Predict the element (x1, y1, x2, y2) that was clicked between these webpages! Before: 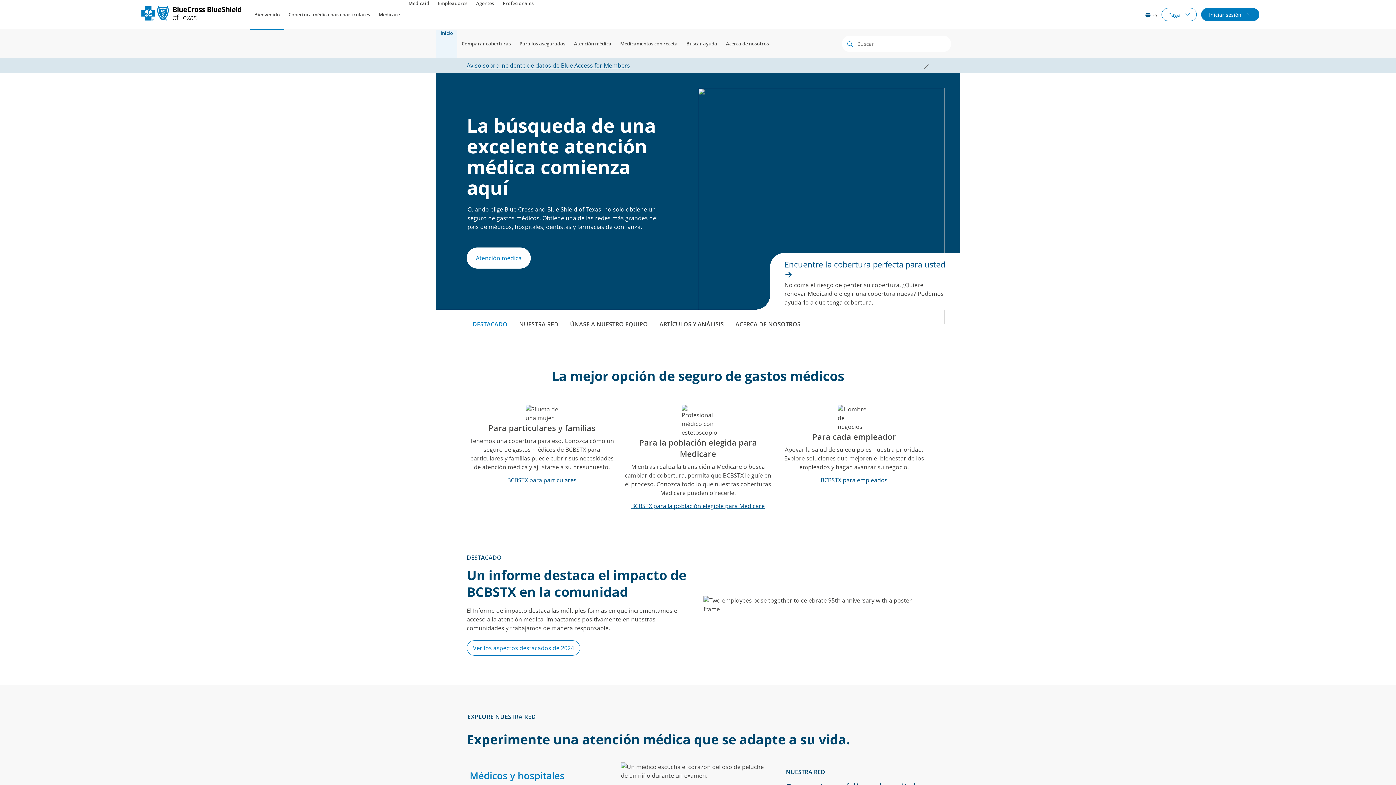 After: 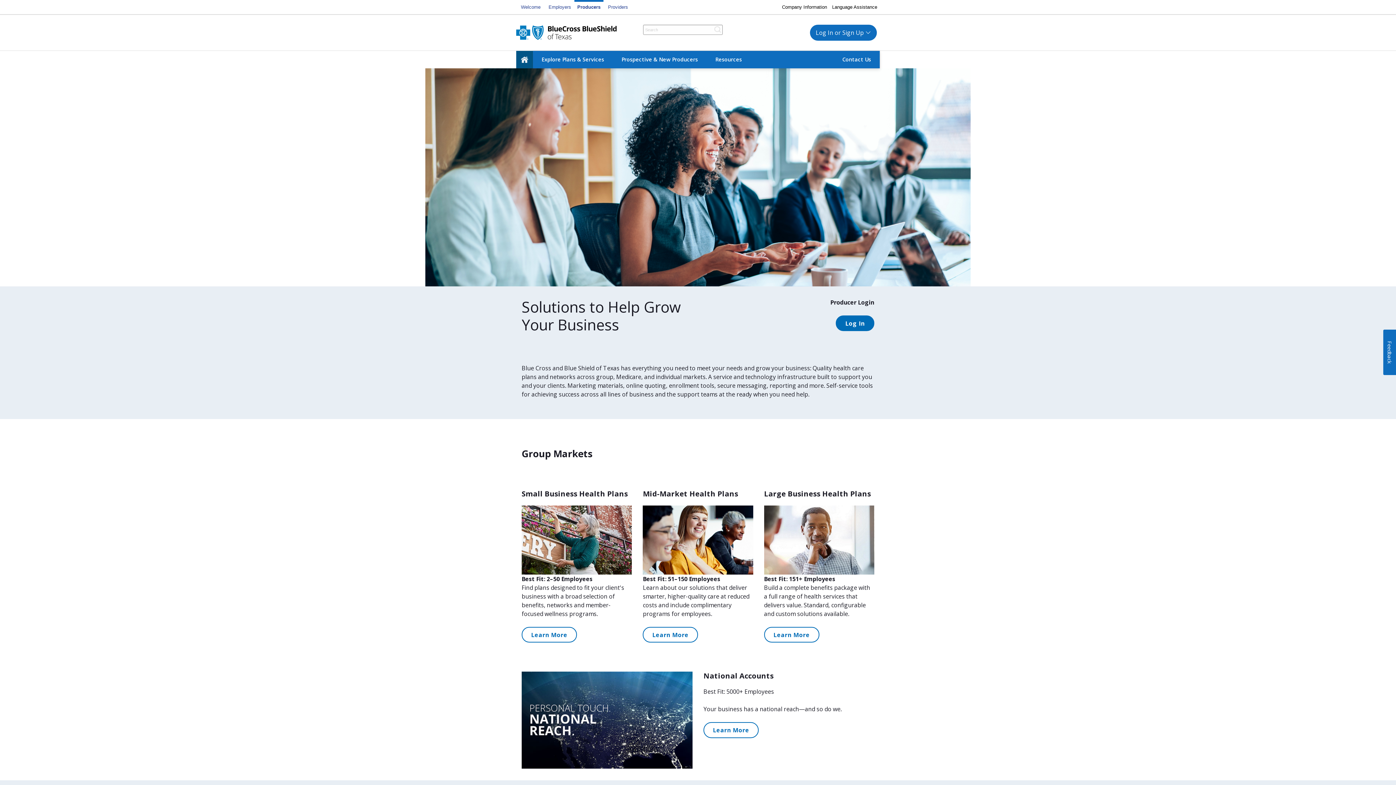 Action: bbox: (471, 0, 498, 29) label: Agentes